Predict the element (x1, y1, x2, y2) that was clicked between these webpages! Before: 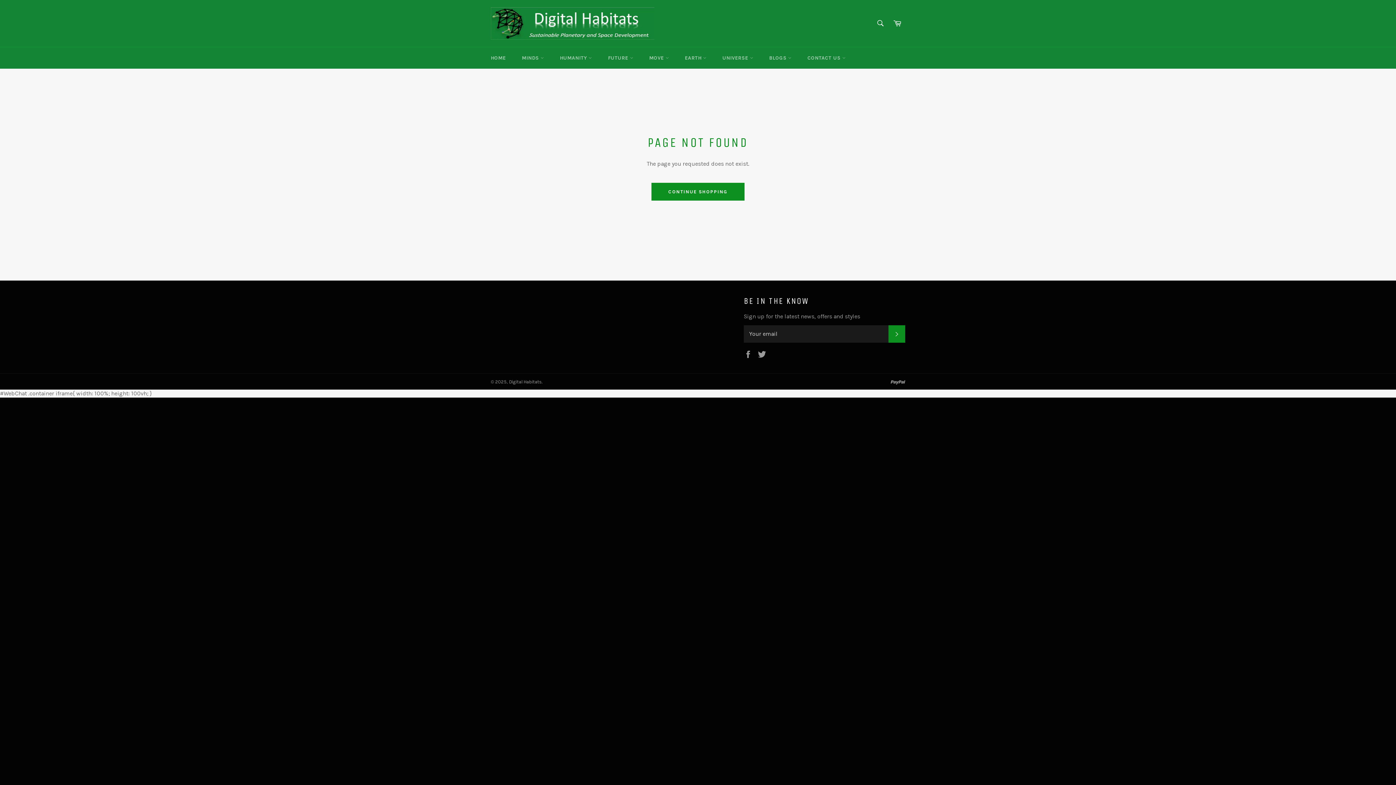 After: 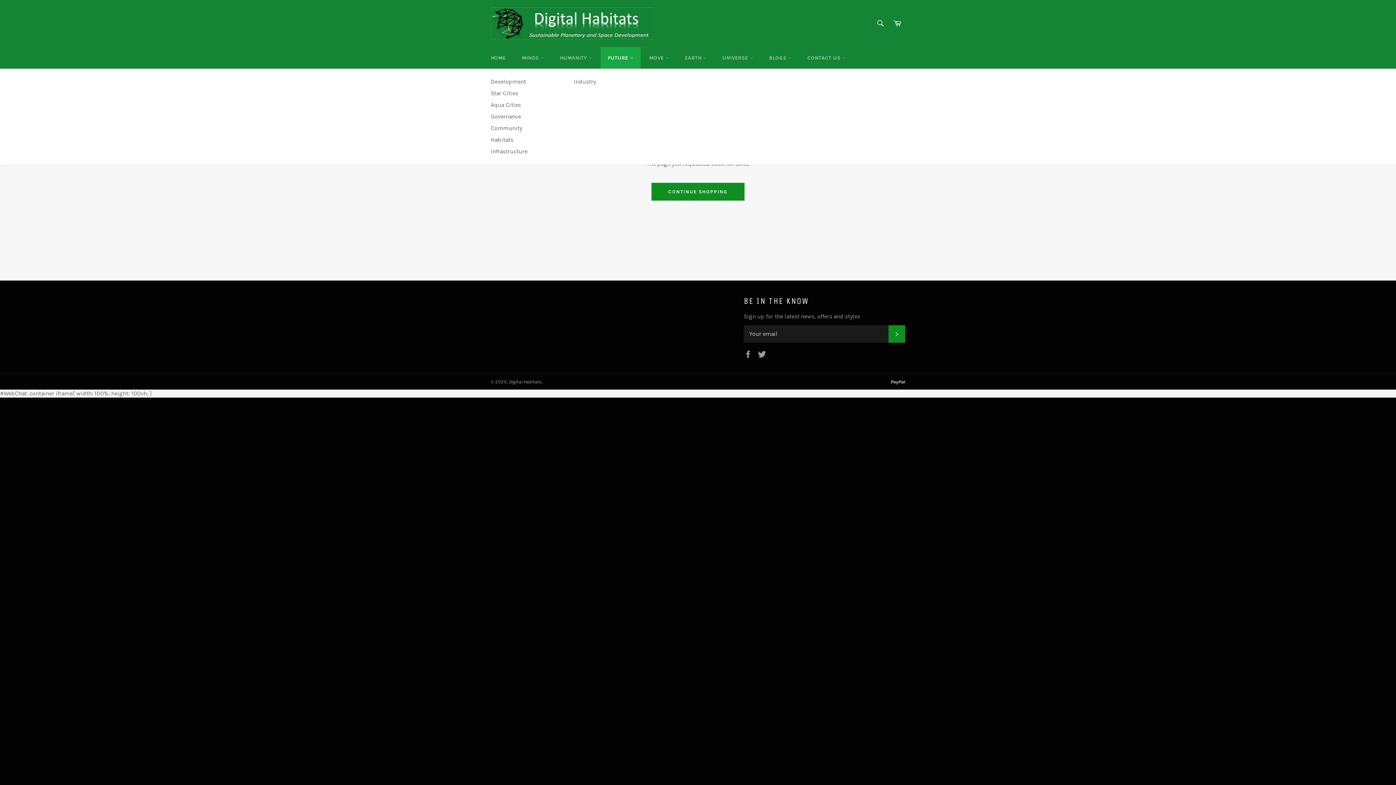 Action: bbox: (600, 47, 640, 68) label: FUTURE 